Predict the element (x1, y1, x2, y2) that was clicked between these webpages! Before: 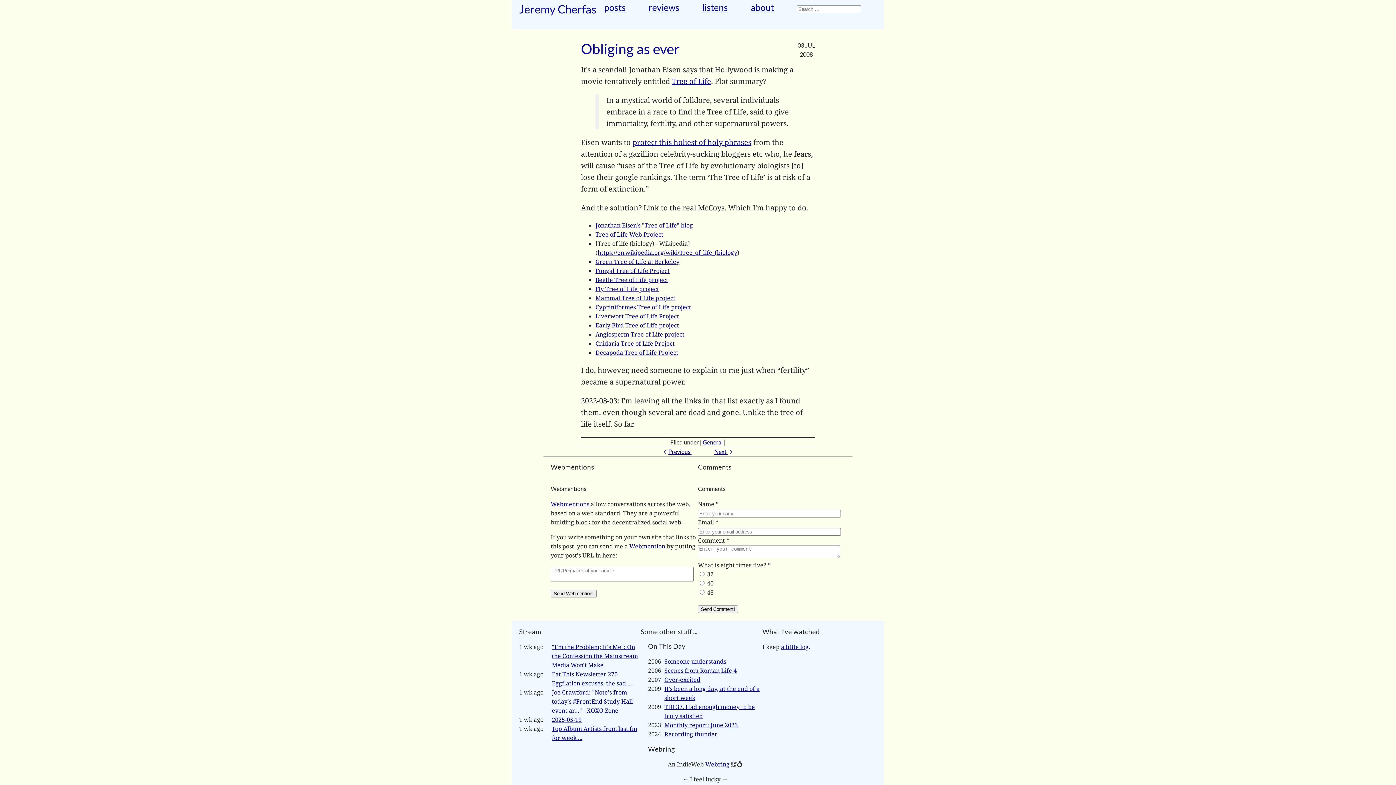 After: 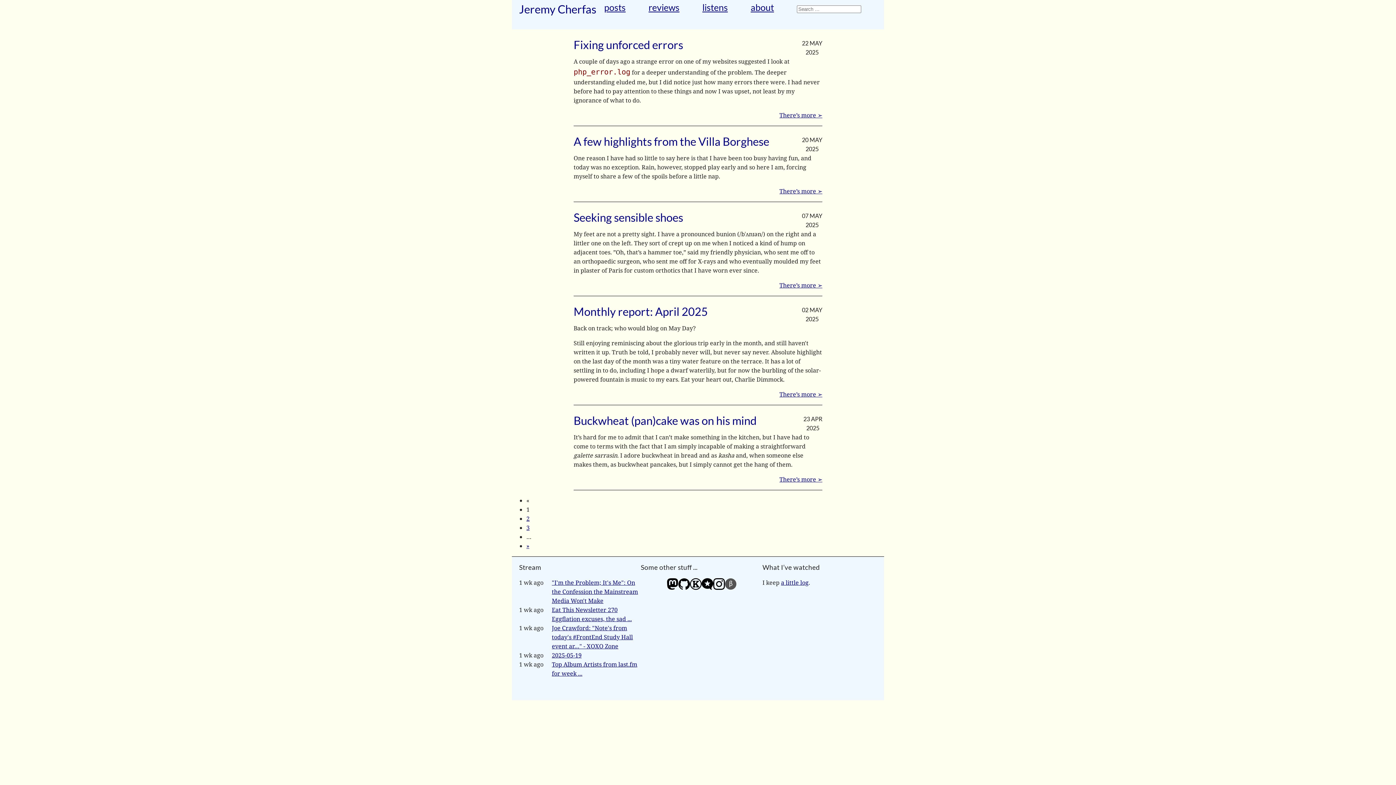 Action: bbox: (604, 1, 625, 12) label: posts